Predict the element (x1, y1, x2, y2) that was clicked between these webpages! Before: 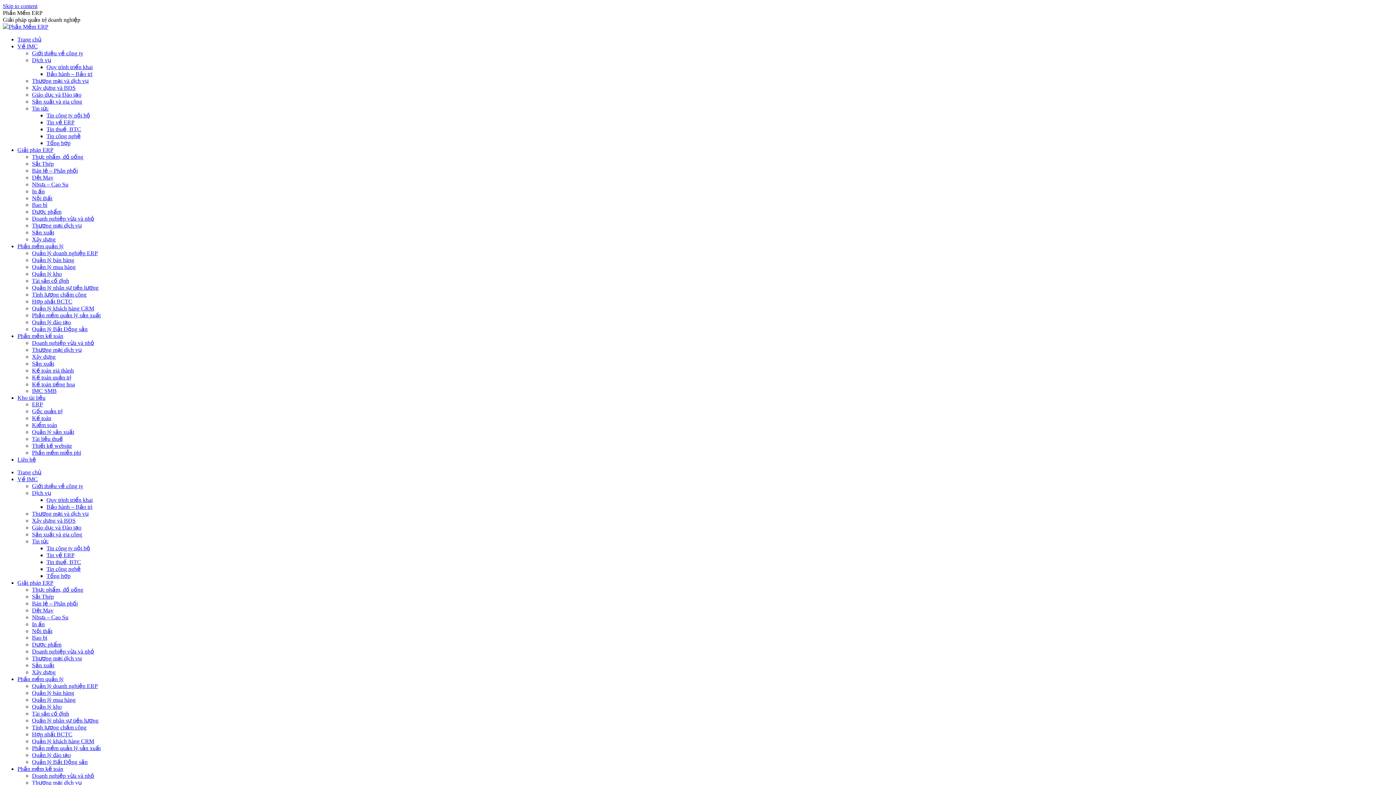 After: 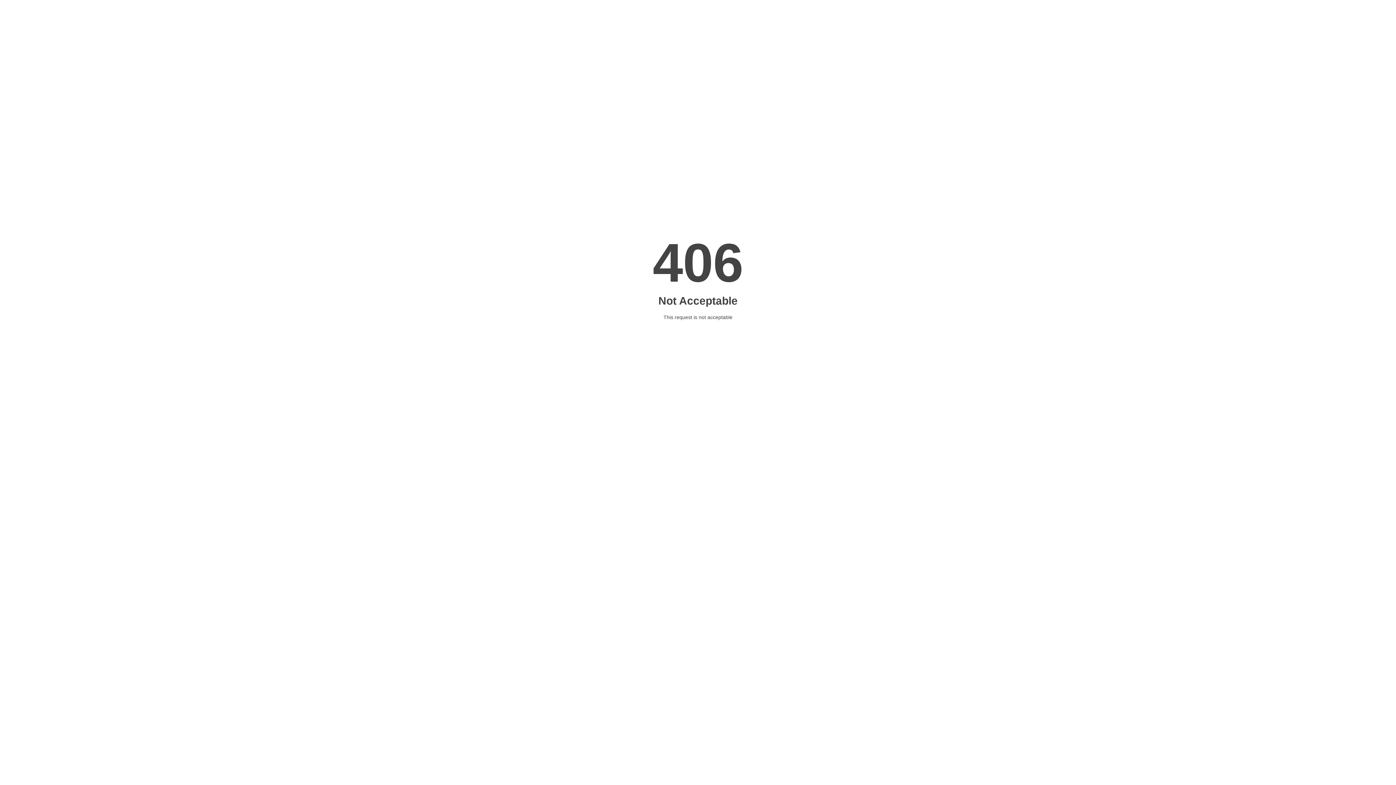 Action: bbox: (32, 319, 70, 325) label: Quản lý đào tạo